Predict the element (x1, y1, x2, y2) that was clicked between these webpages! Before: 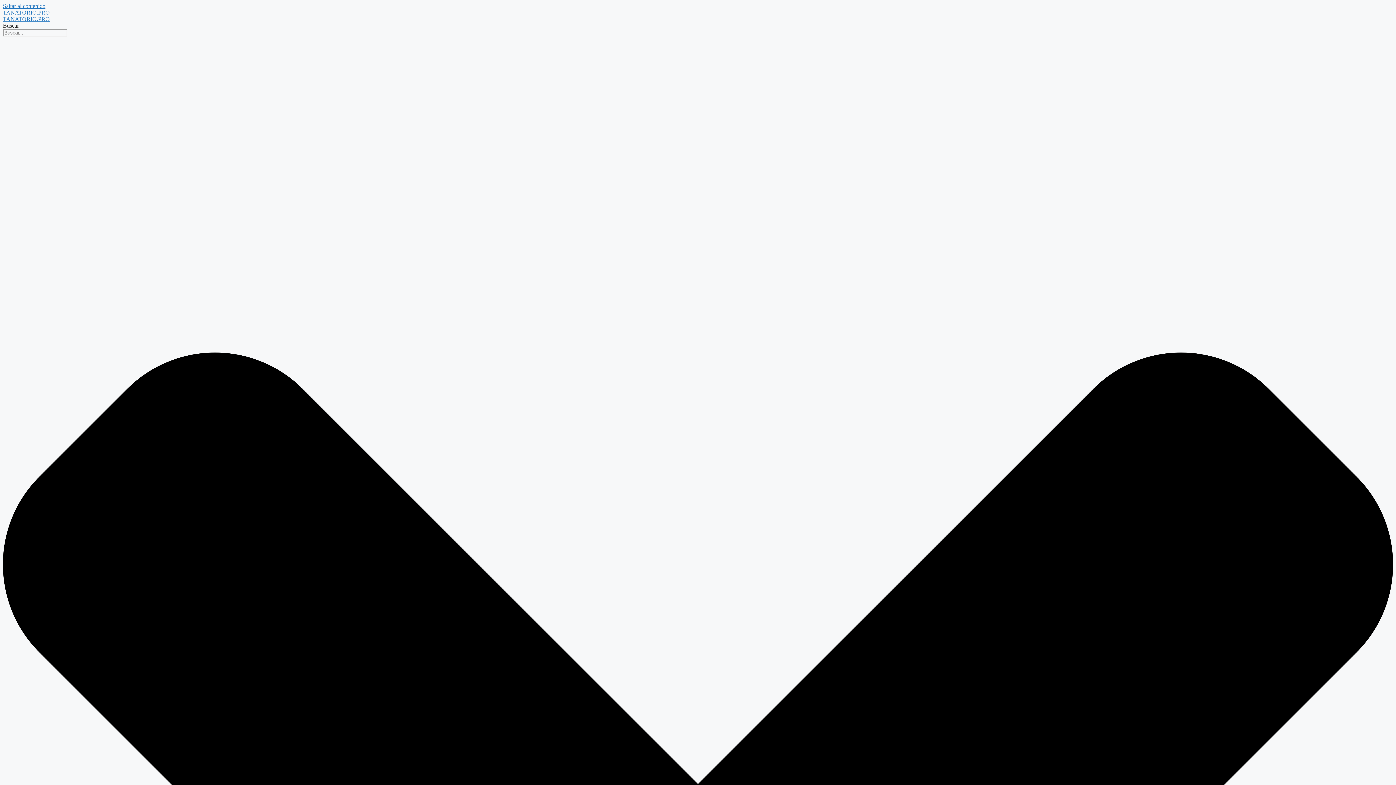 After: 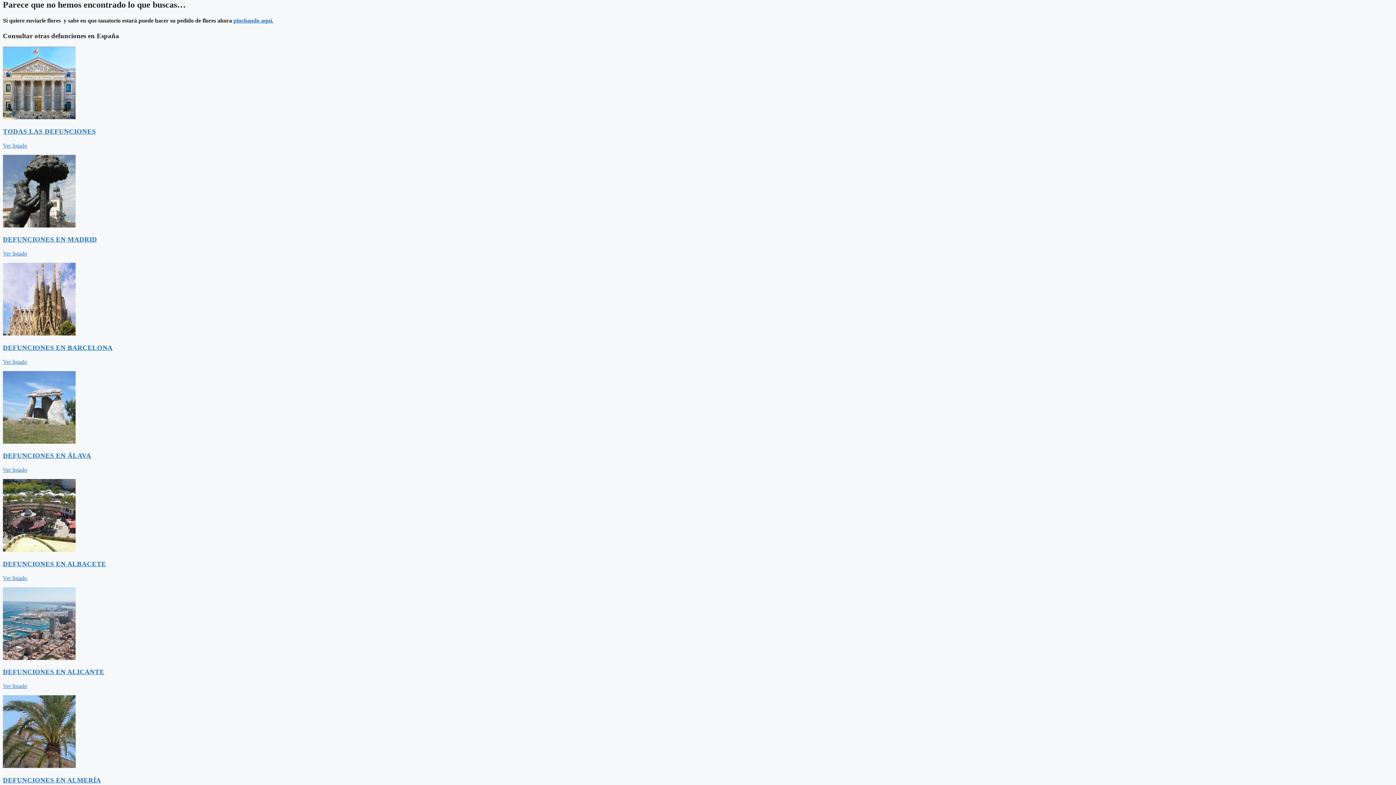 Action: bbox: (2, 2, 45, 9) label: Saltar al contenido